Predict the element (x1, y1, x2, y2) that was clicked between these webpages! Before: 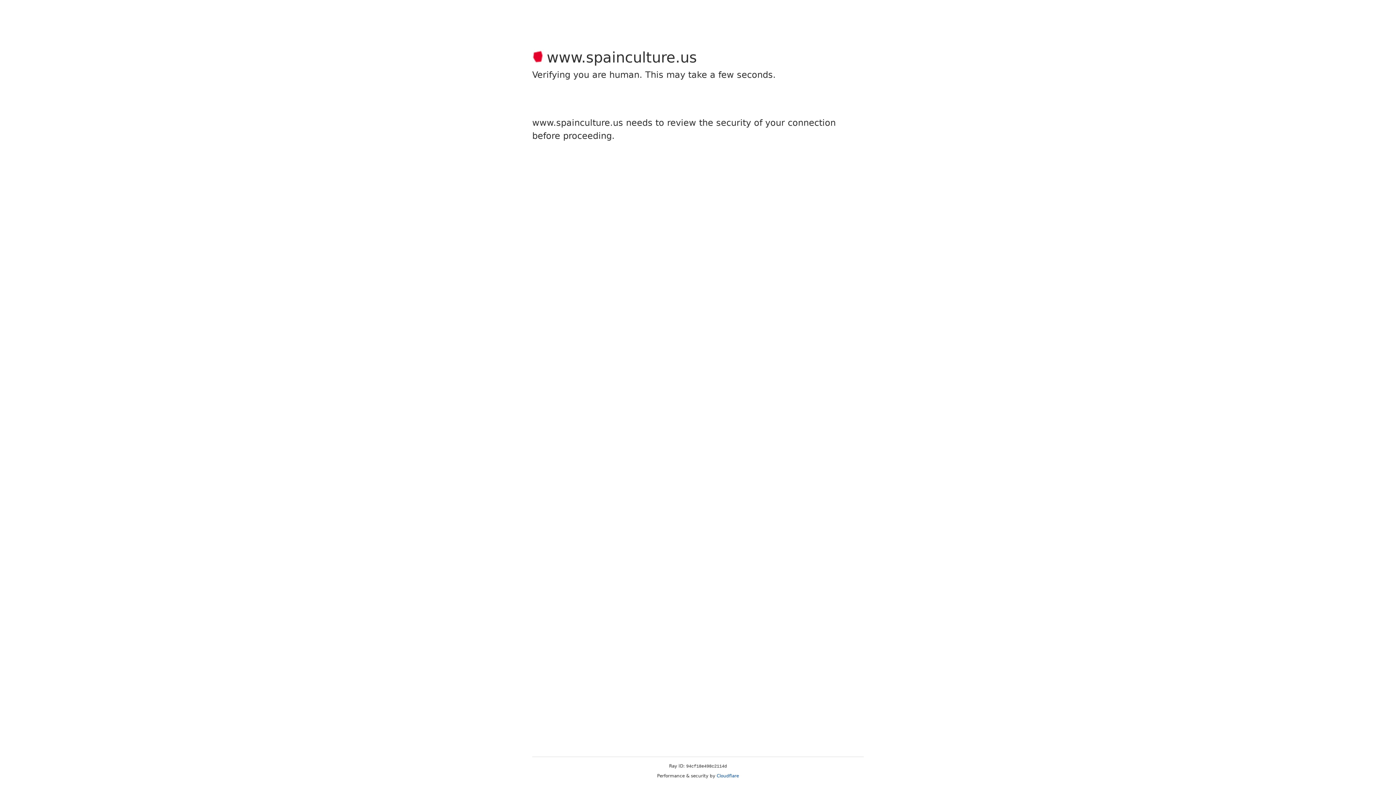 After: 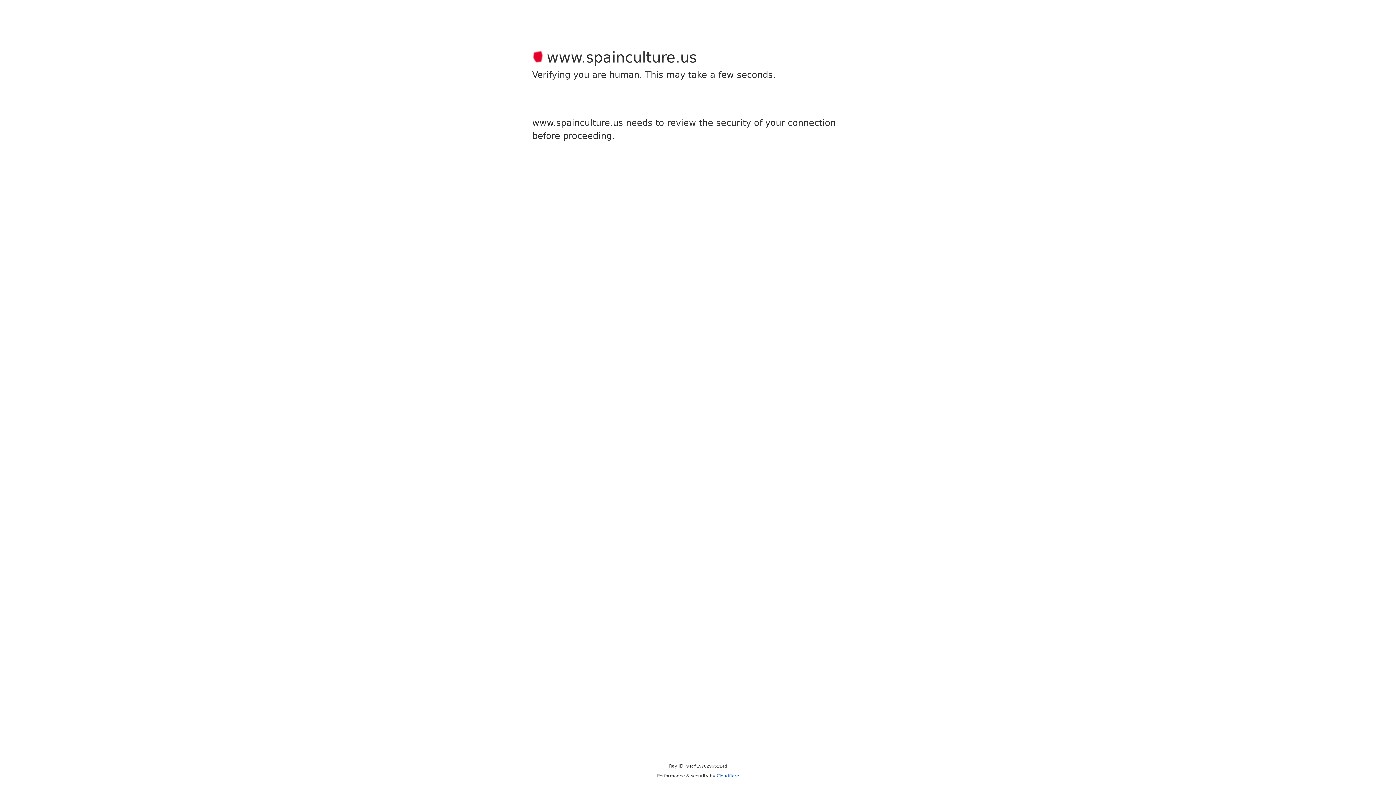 Action: bbox: (716, 773, 739, 778) label: Cloudflare